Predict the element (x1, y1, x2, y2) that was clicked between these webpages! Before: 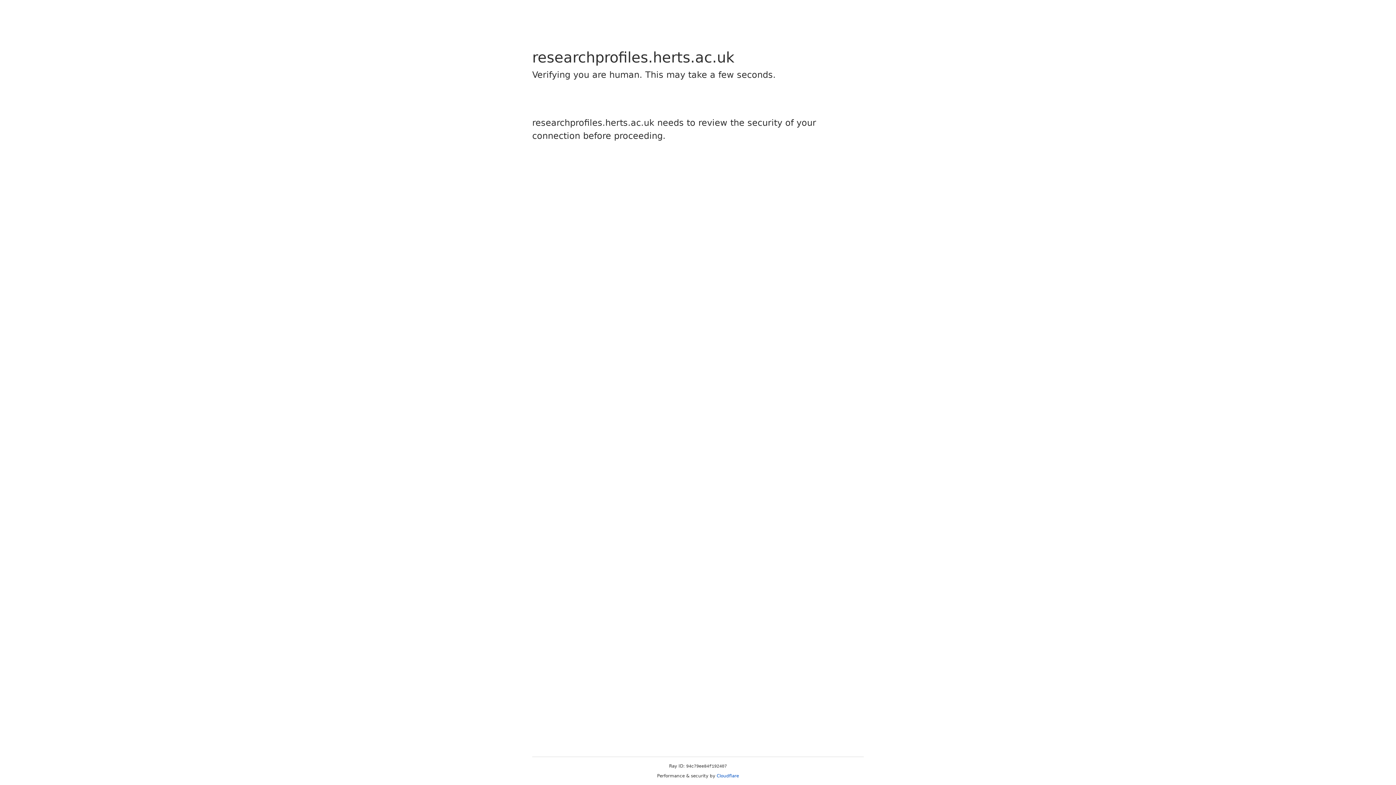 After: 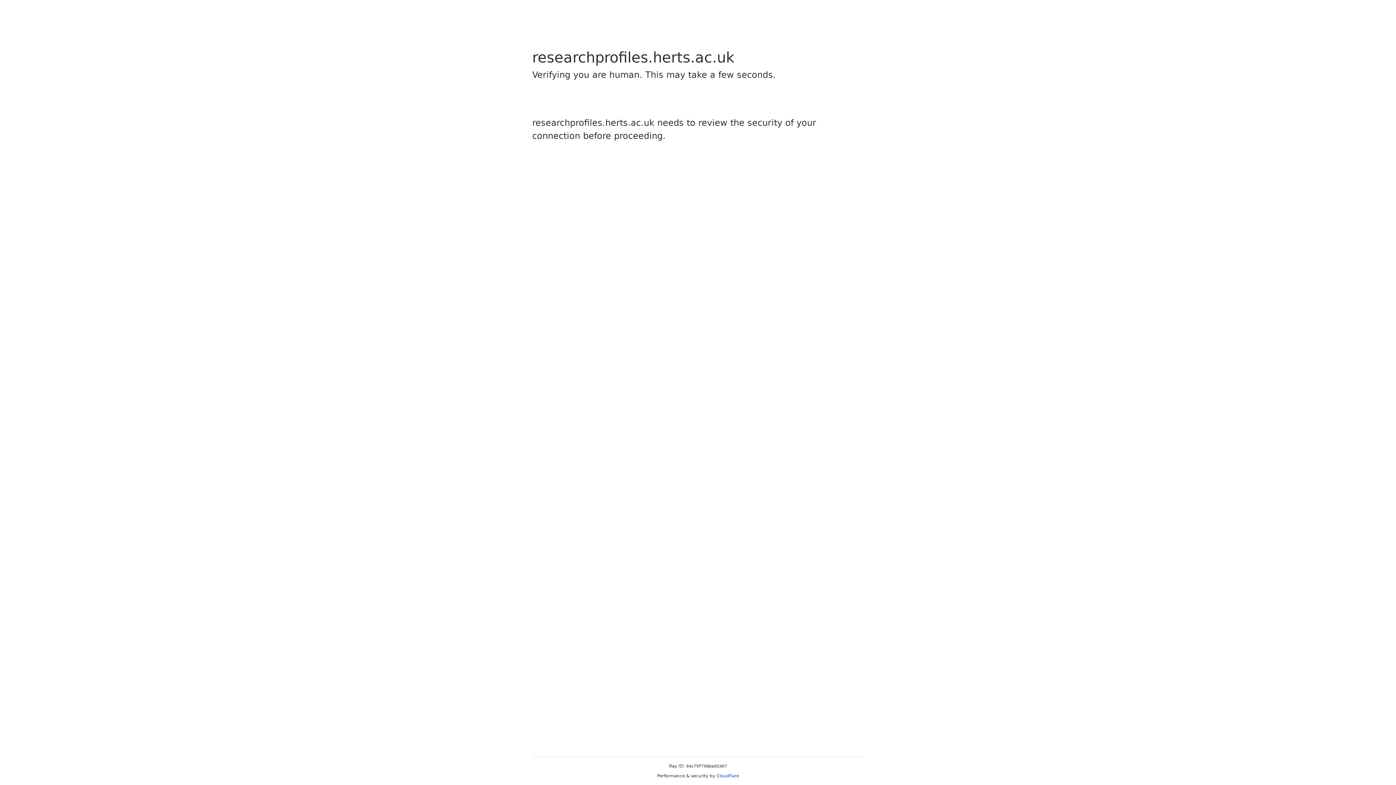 Action: bbox: (716, 773, 739, 778) label: Cloudflare